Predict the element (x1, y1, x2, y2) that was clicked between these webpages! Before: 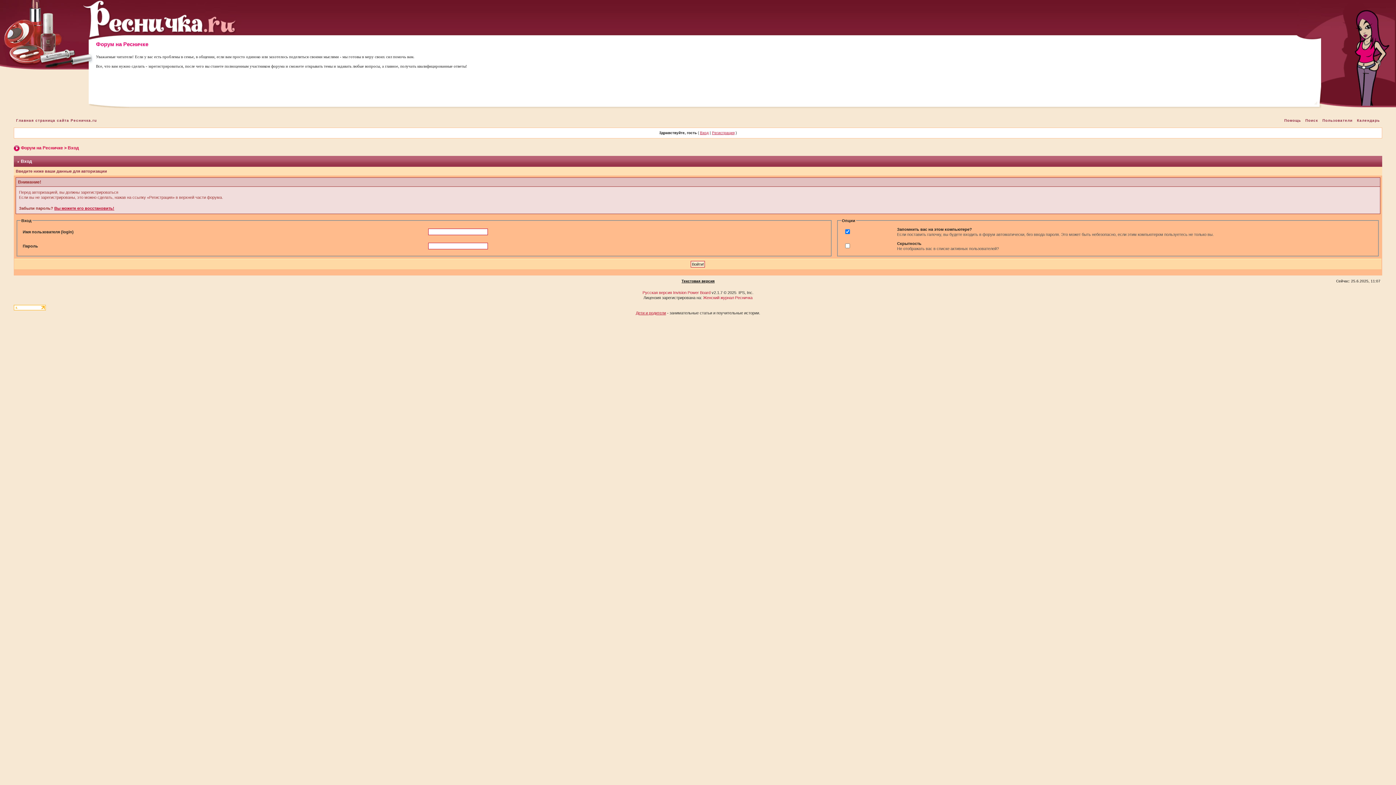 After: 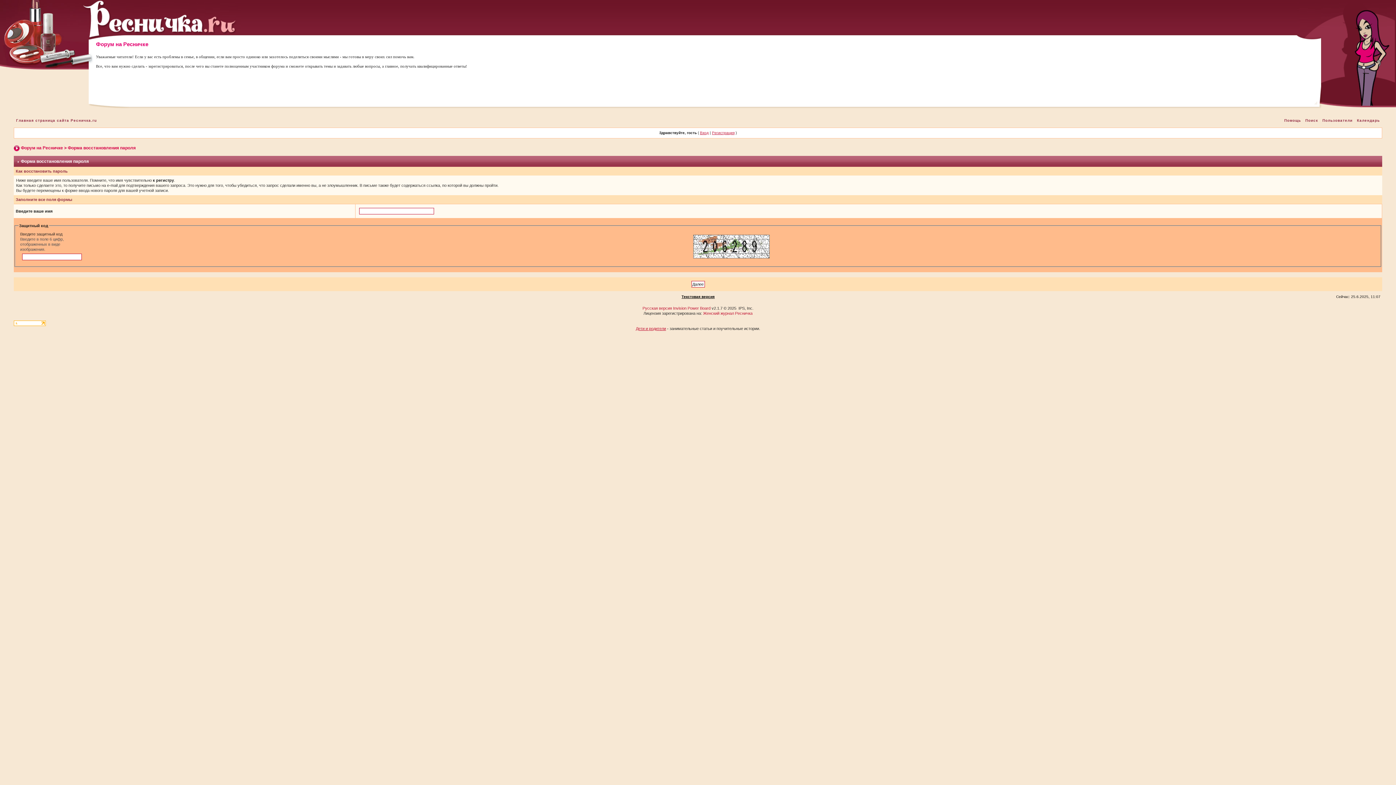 Action: label: Вы можете его восстановить! bbox: (54, 206, 114, 210)